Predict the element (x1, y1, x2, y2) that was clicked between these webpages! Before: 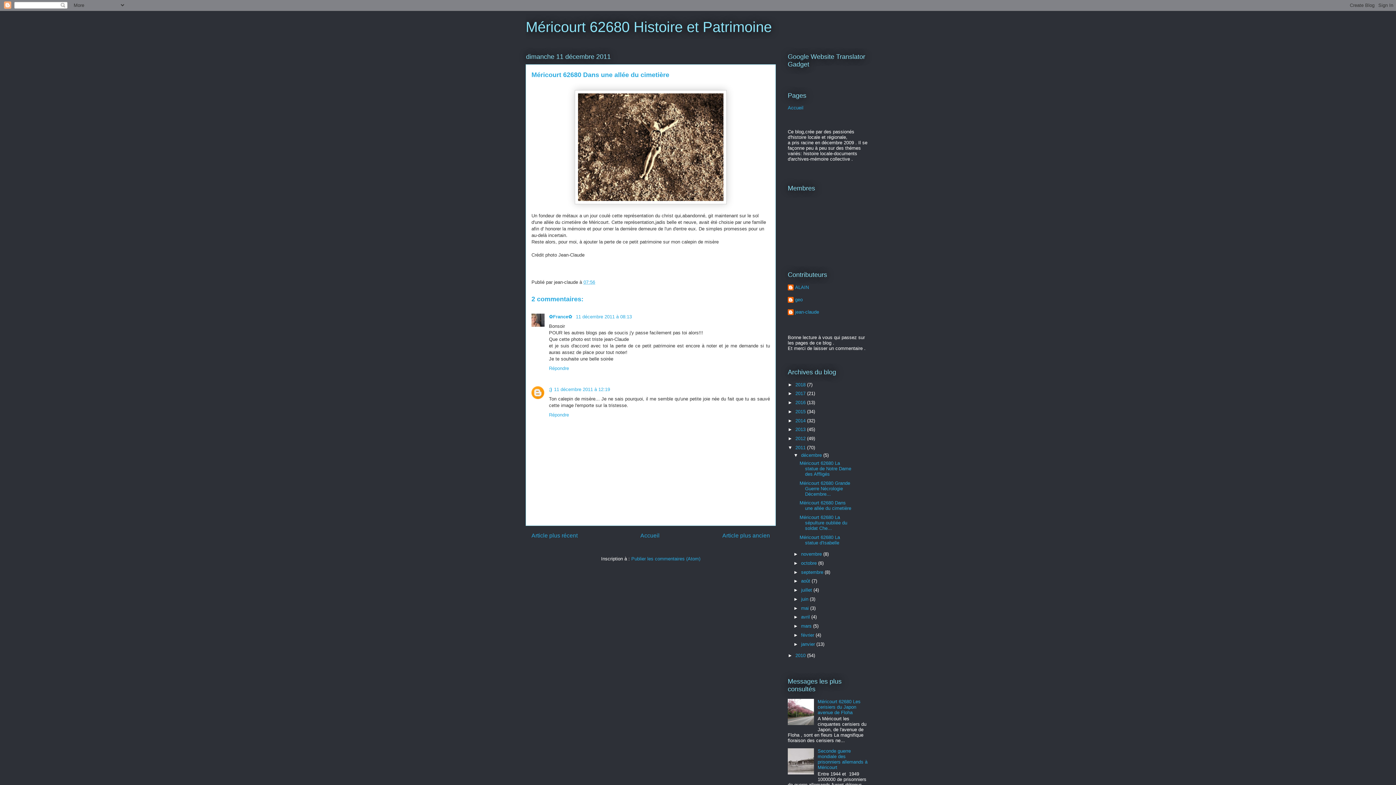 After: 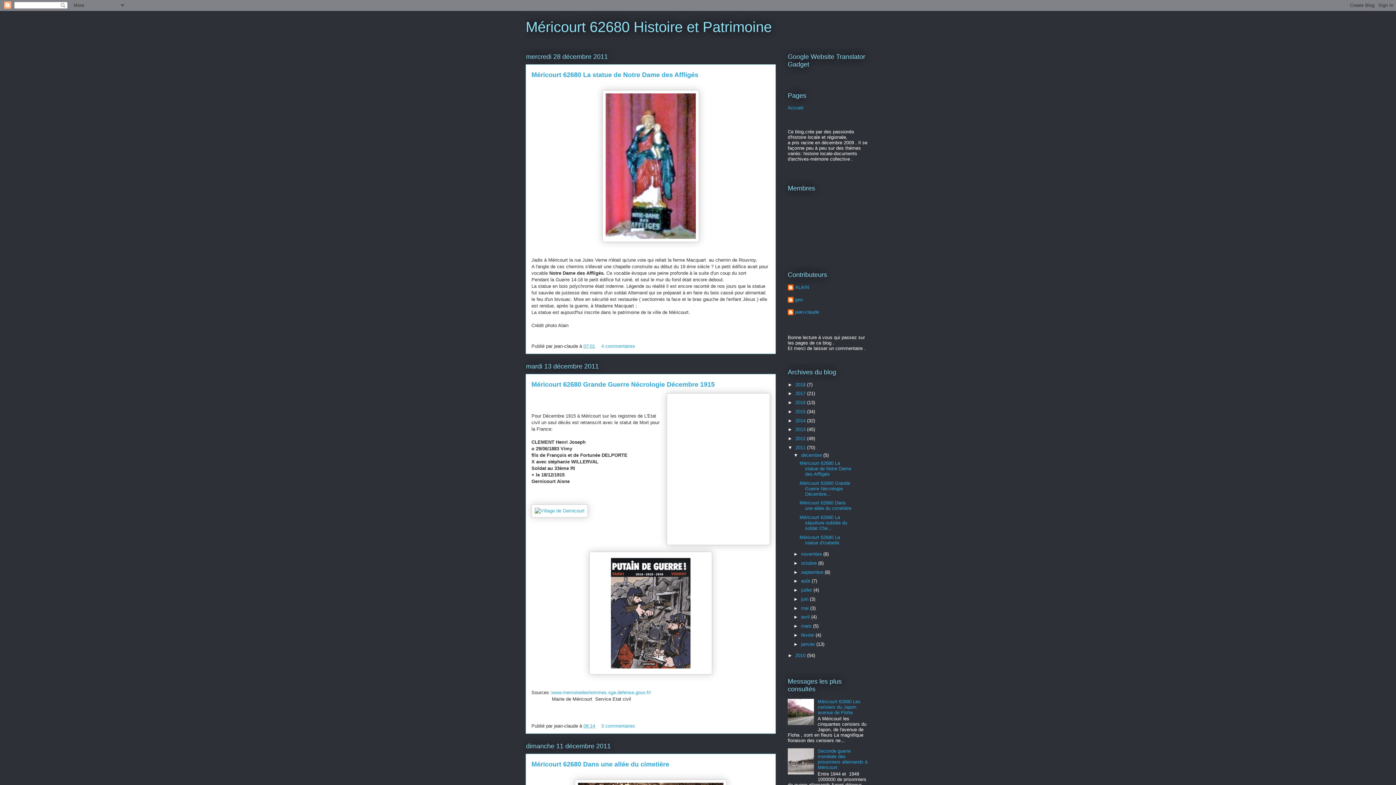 Action: bbox: (801, 452, 823, 458) label: décembre 